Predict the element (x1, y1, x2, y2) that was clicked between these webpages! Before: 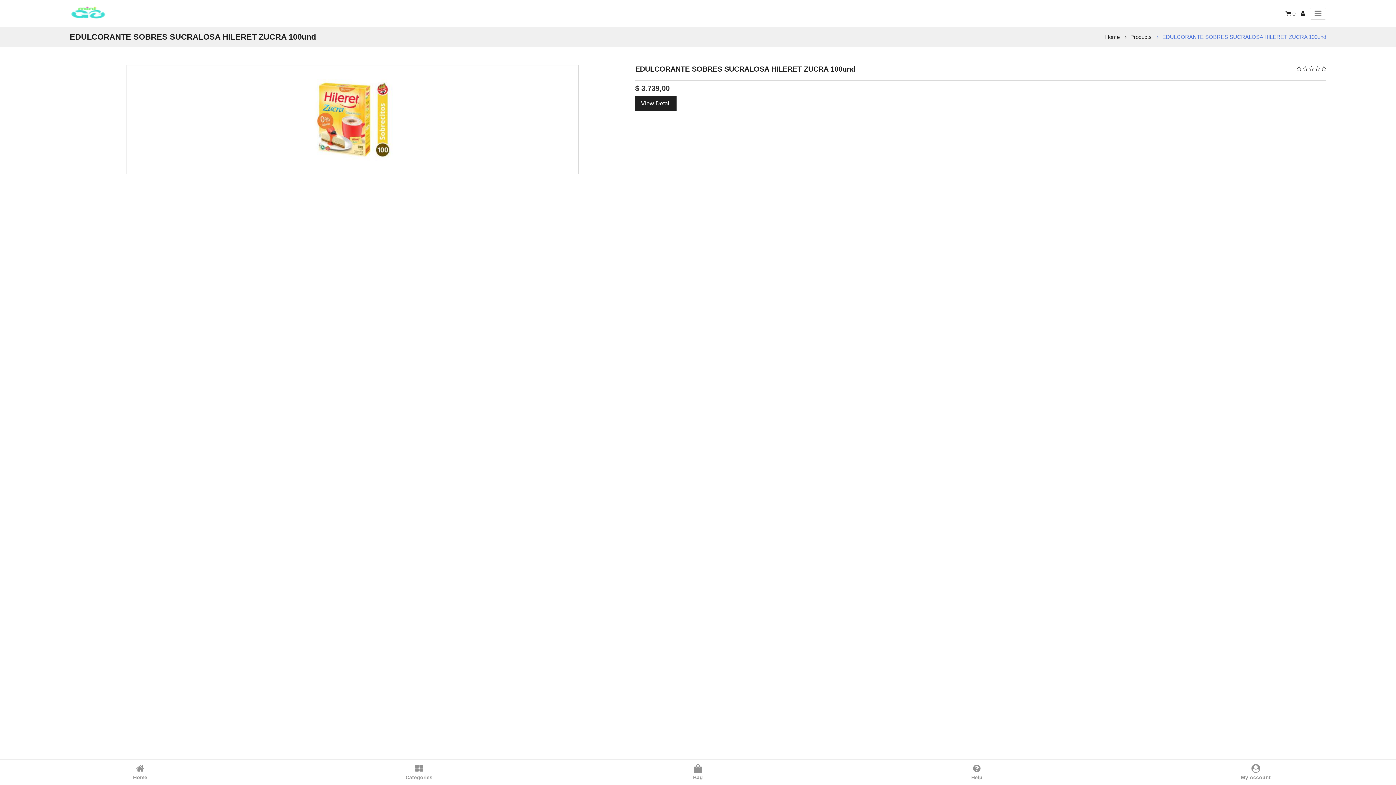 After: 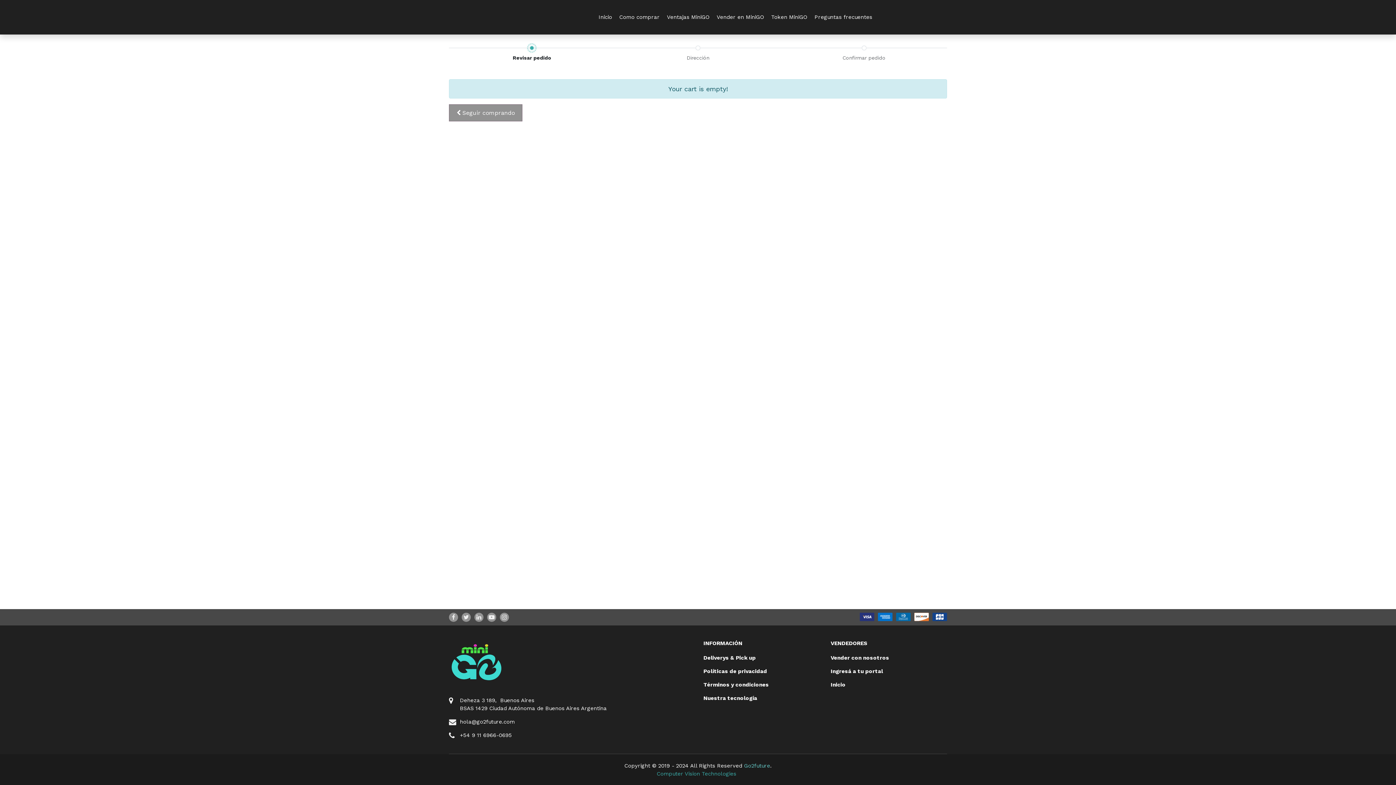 Action: label:  0 bbox: (1285, 10, 1296, 16)